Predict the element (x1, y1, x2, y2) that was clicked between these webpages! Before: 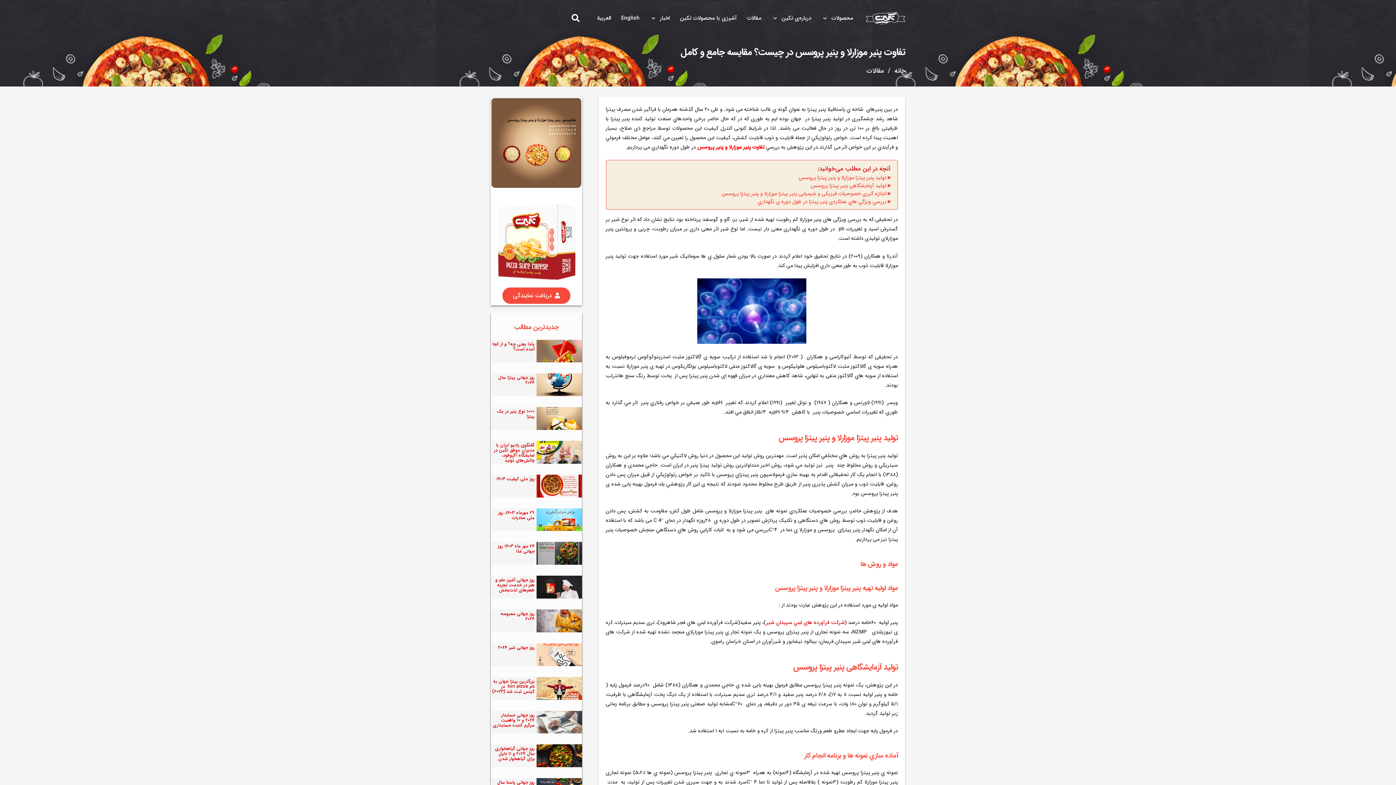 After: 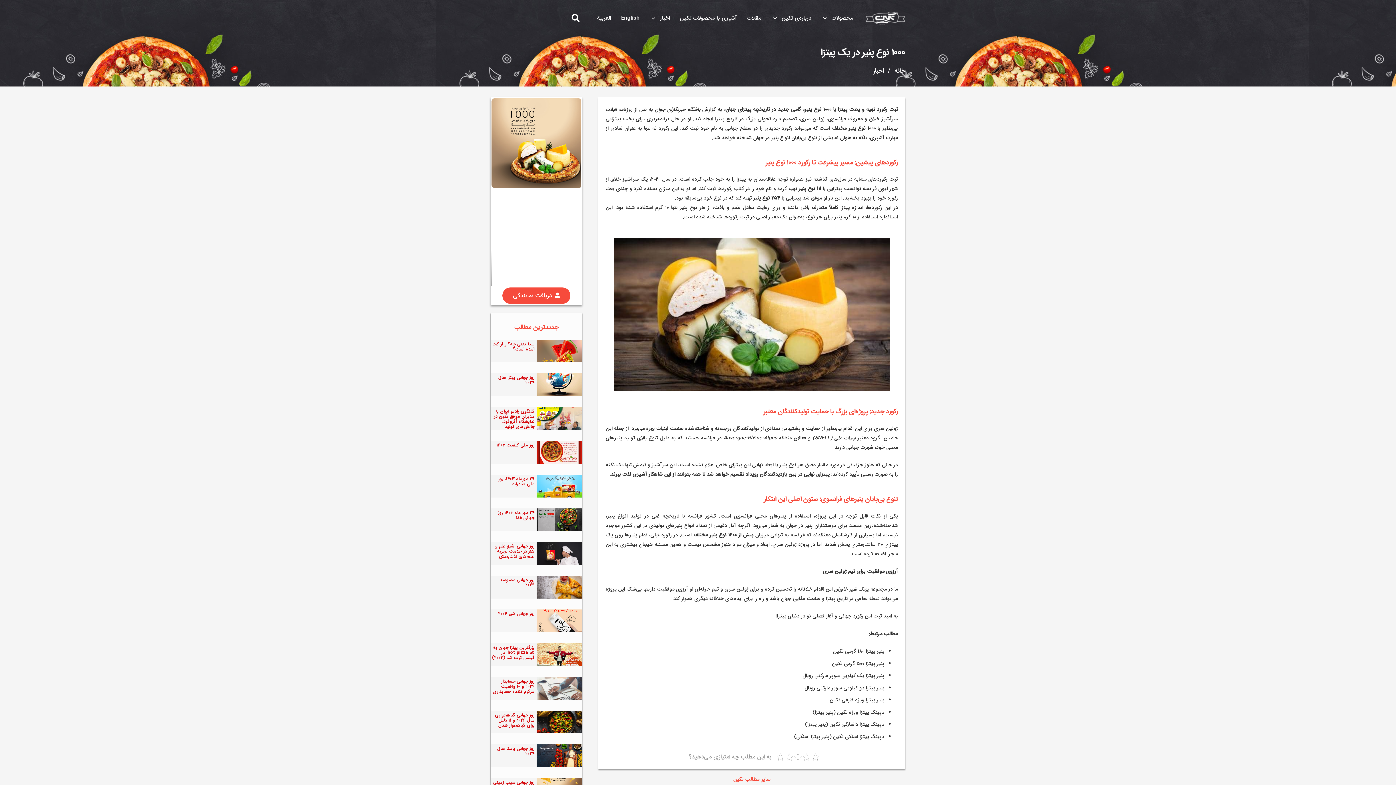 Action: bbox: (497, 408, 534, 420) label: ۱۰۰۰ نوع پنیر در یک پیتزا